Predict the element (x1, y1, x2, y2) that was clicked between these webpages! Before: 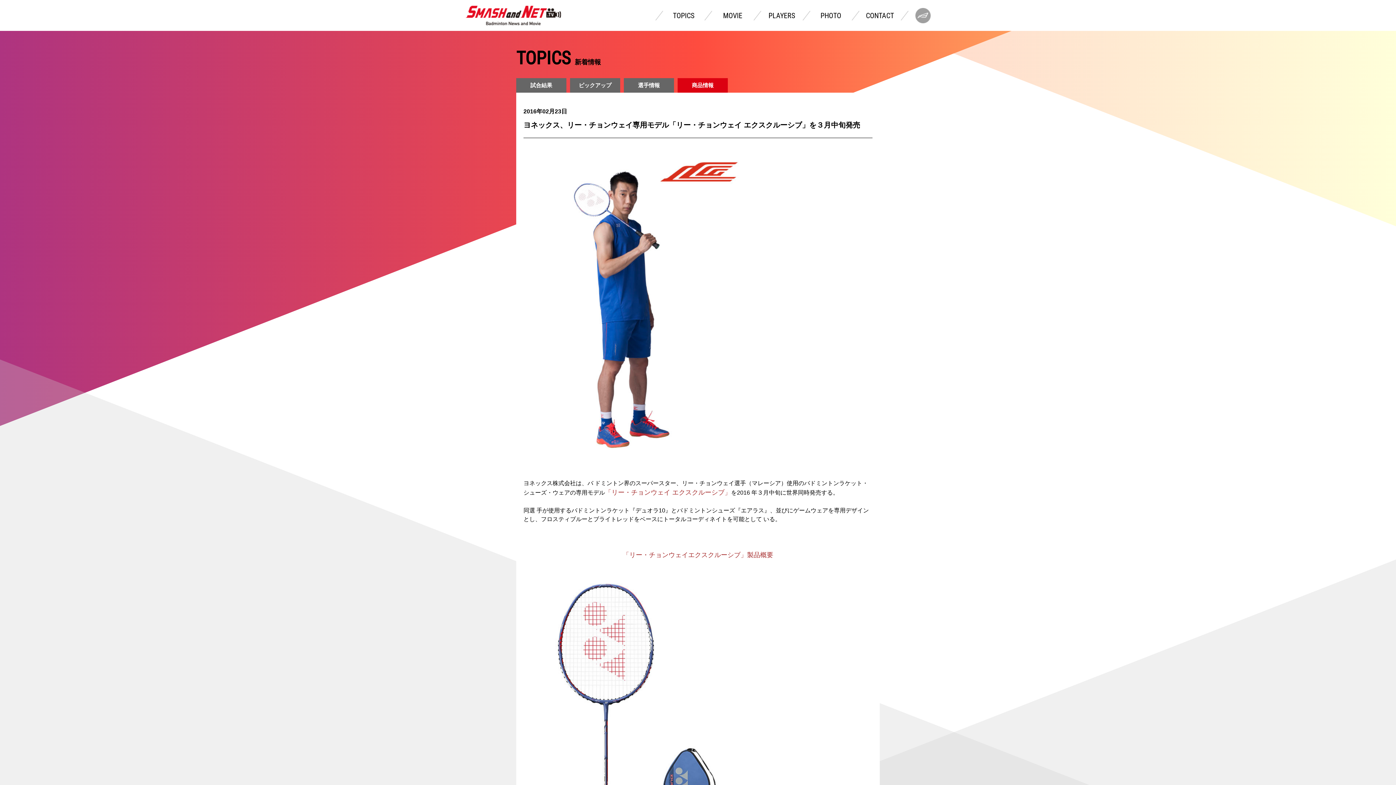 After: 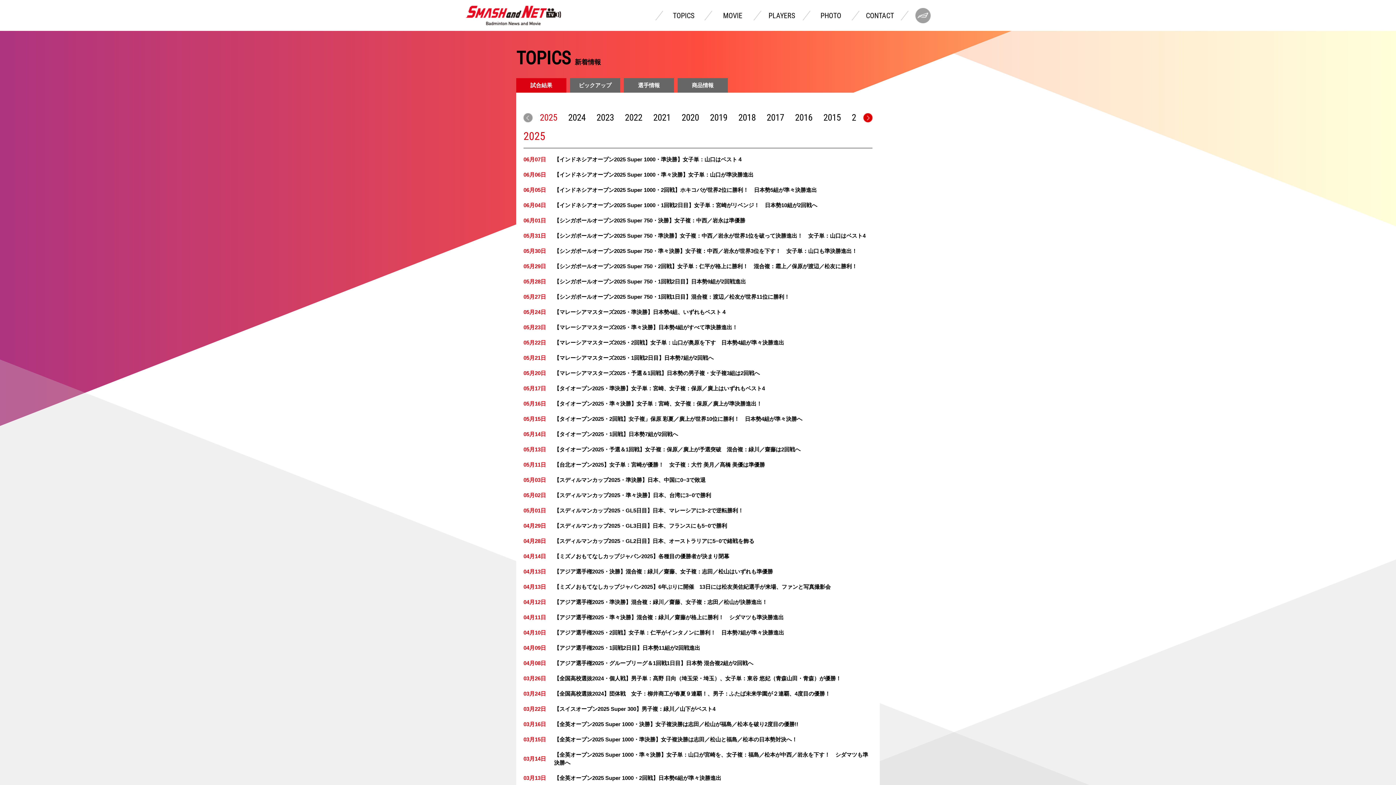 Action: label: TOPICS bbox: (659, 10, 708, 20)